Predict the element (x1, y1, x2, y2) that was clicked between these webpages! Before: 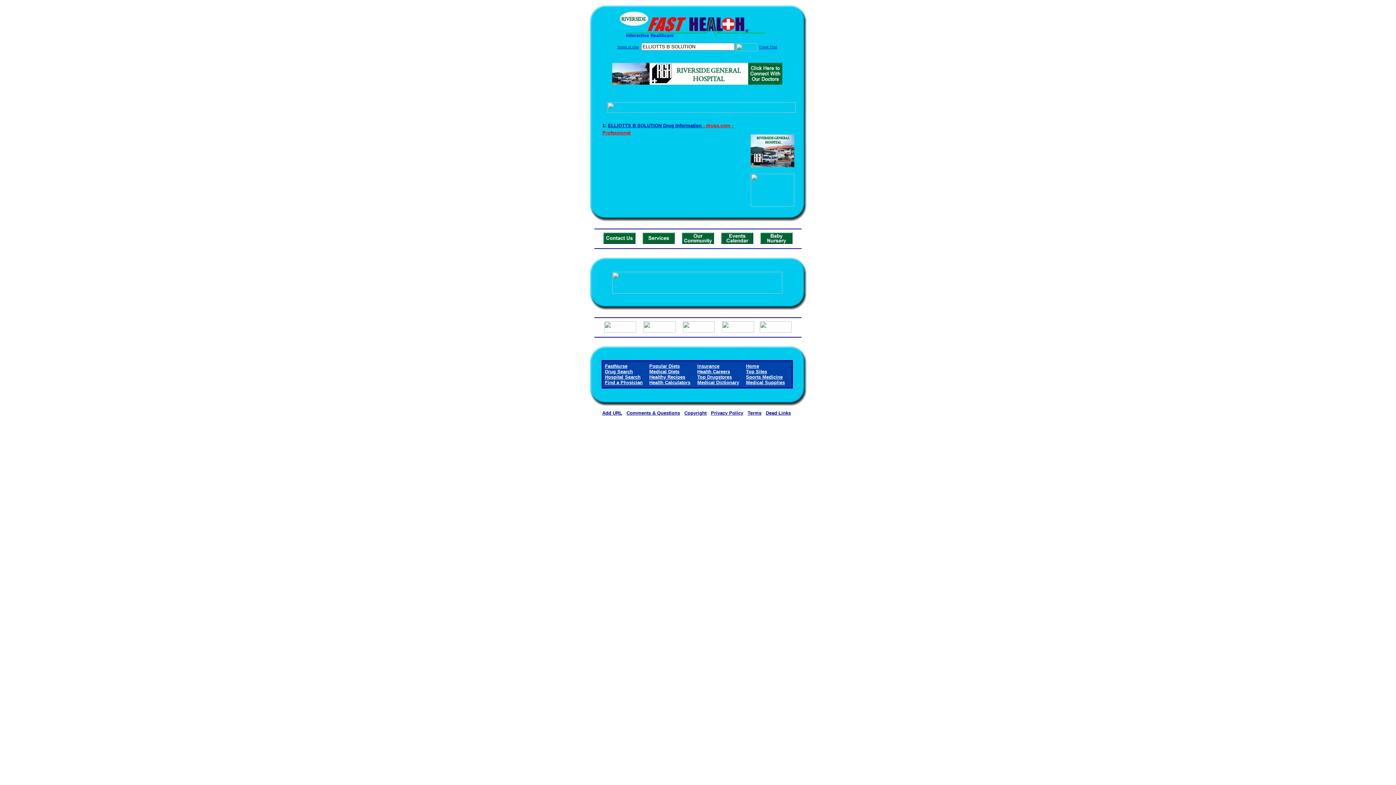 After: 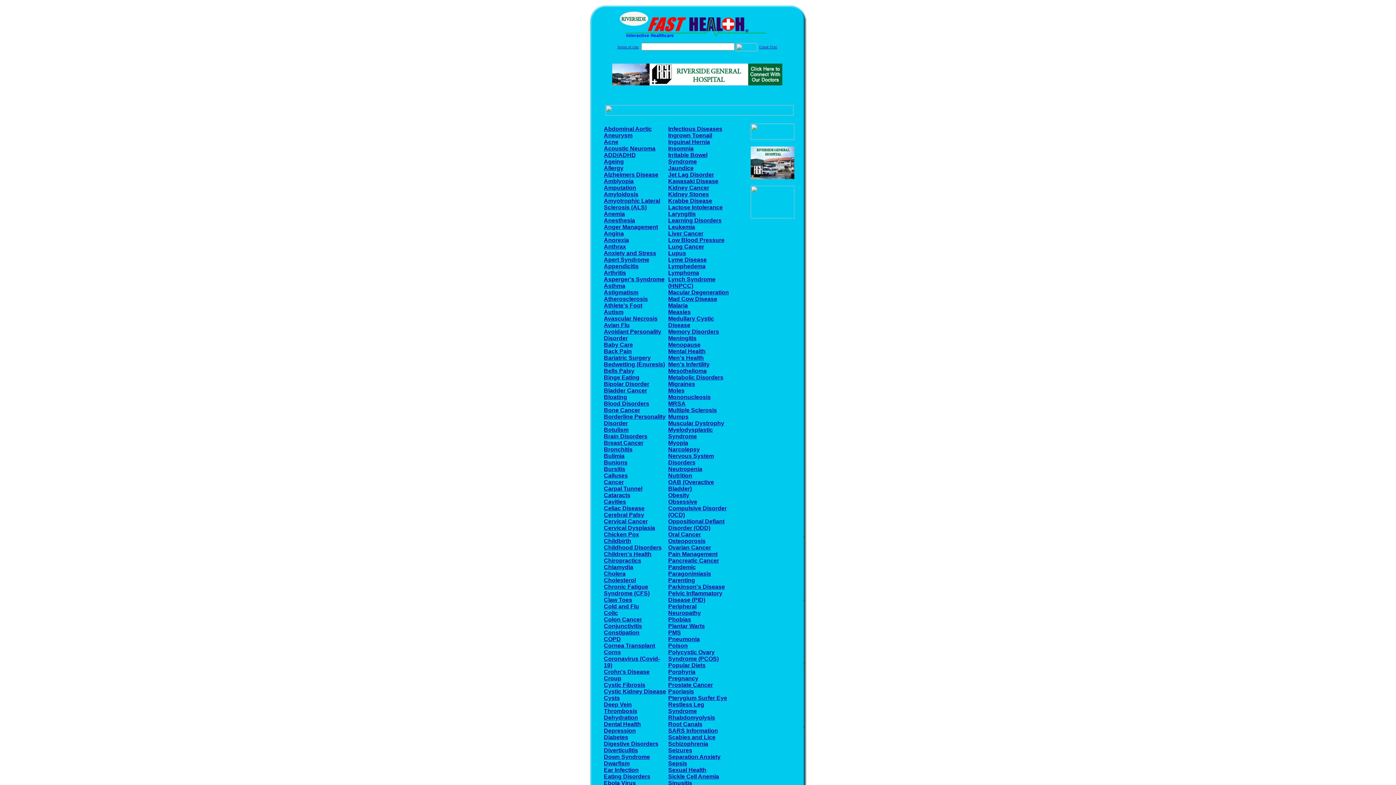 Action: label: Top Sites bbox: (746, 369, 767, 374)